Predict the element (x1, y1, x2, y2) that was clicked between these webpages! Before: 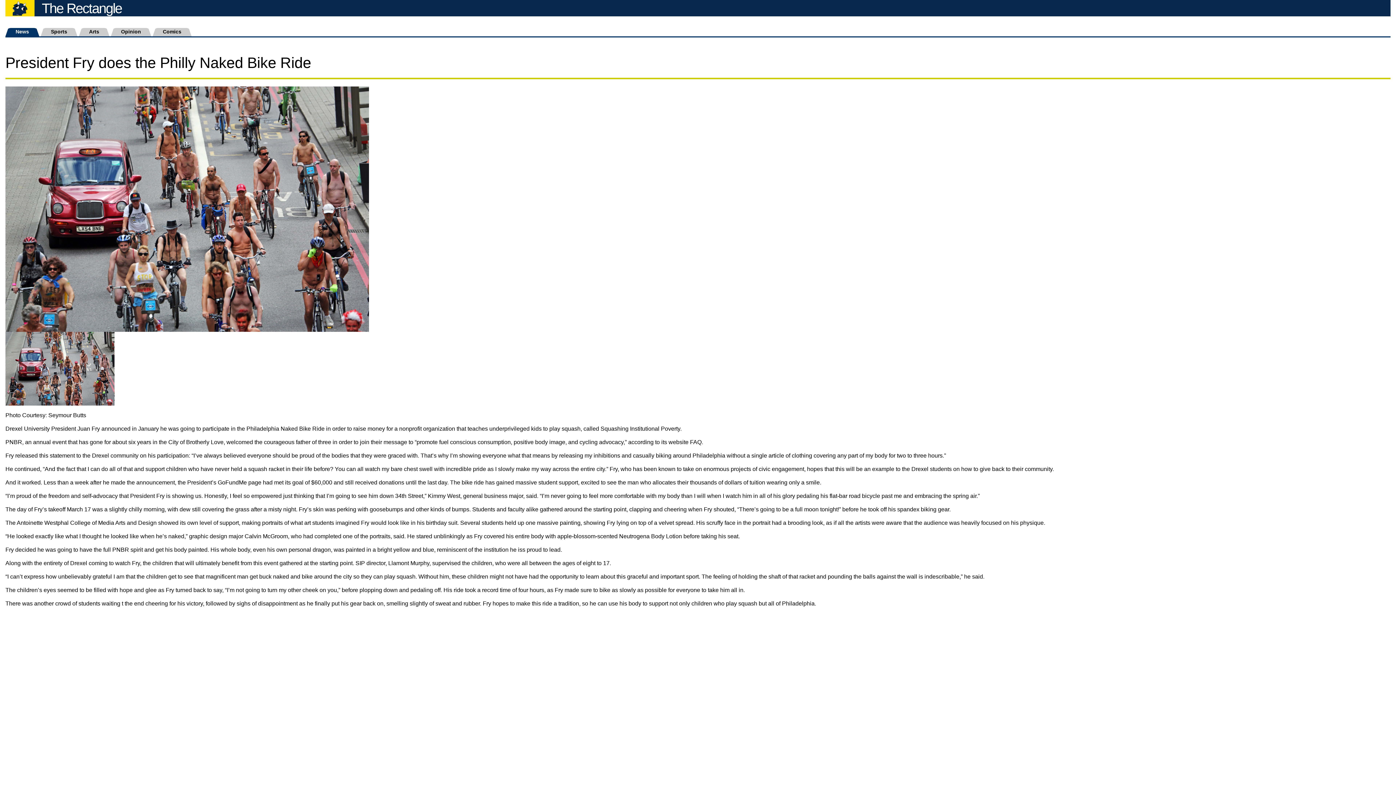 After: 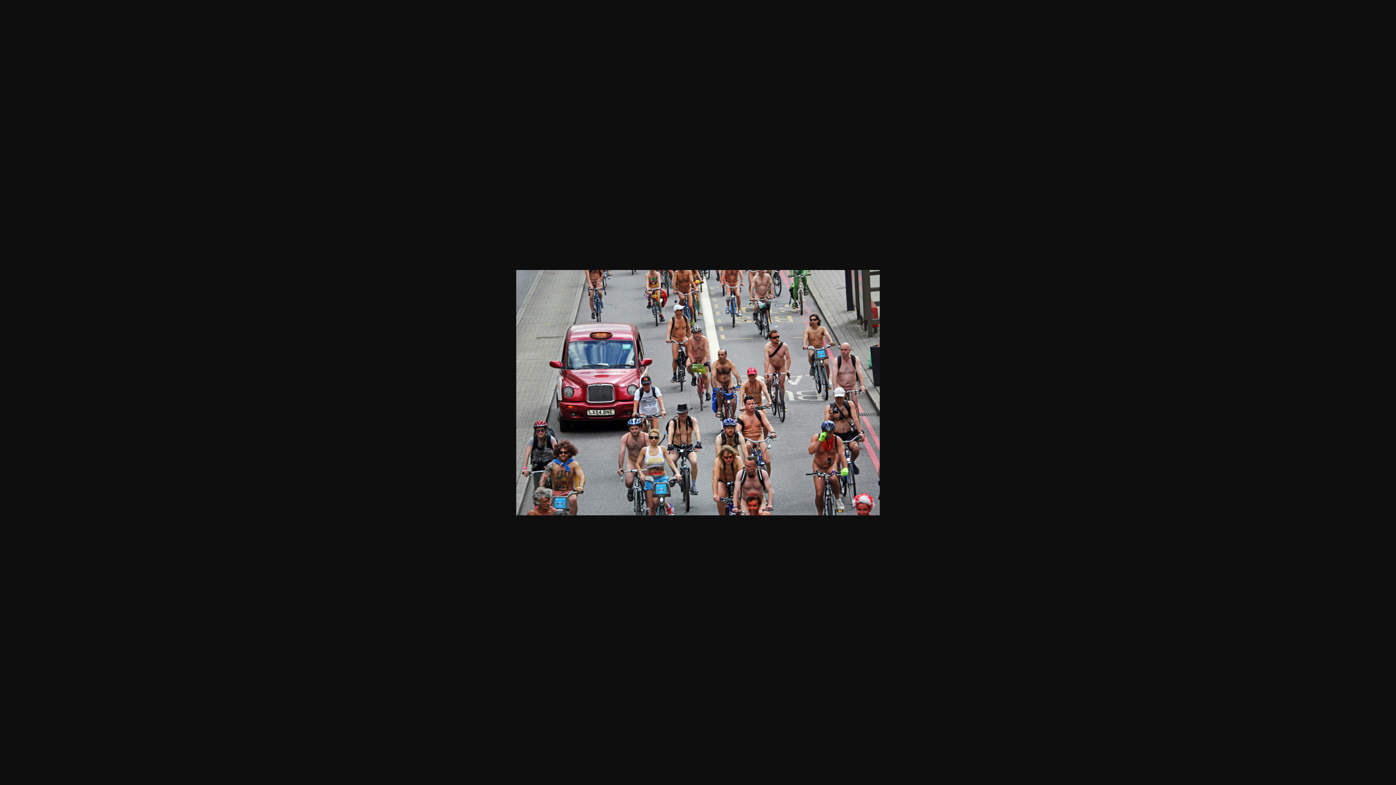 Action: bbox: (5, 332, 118, 405)